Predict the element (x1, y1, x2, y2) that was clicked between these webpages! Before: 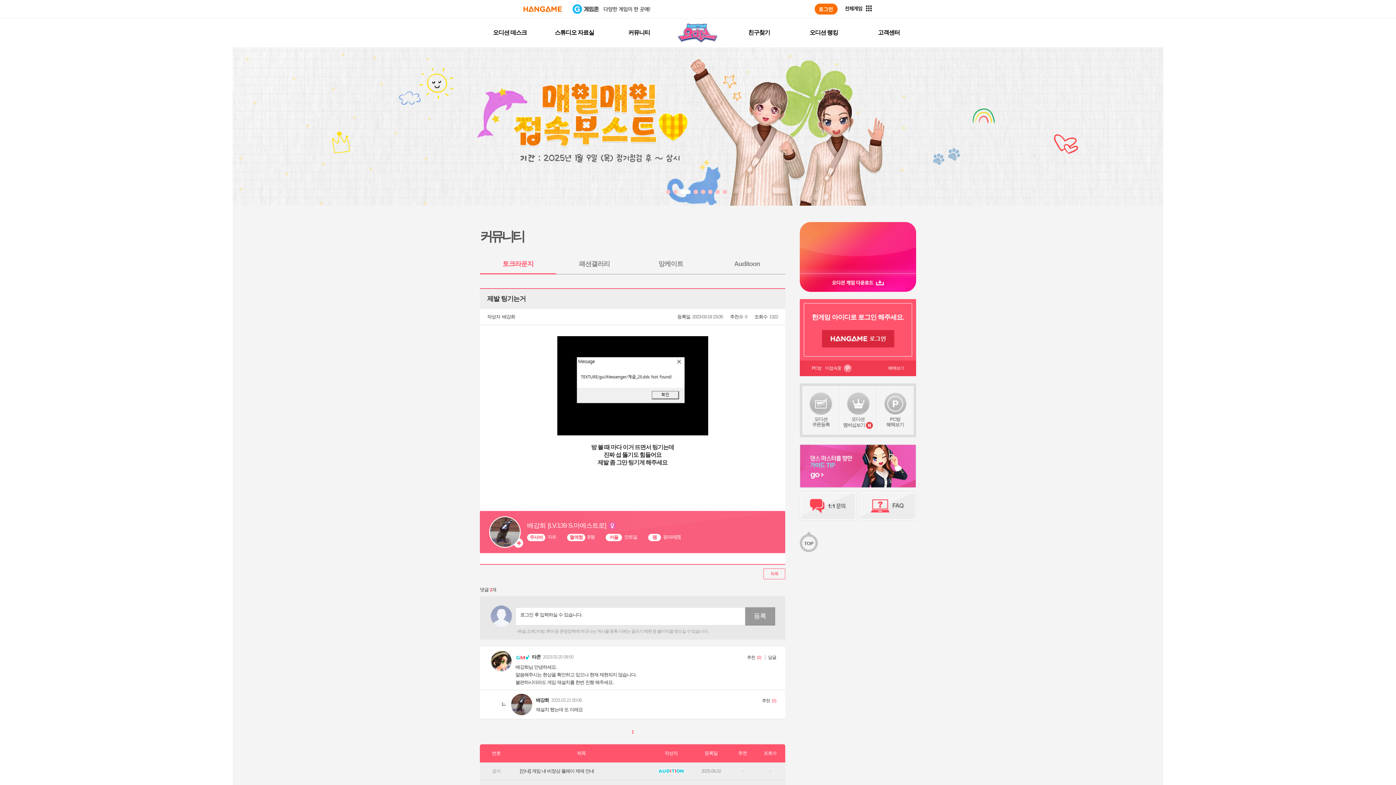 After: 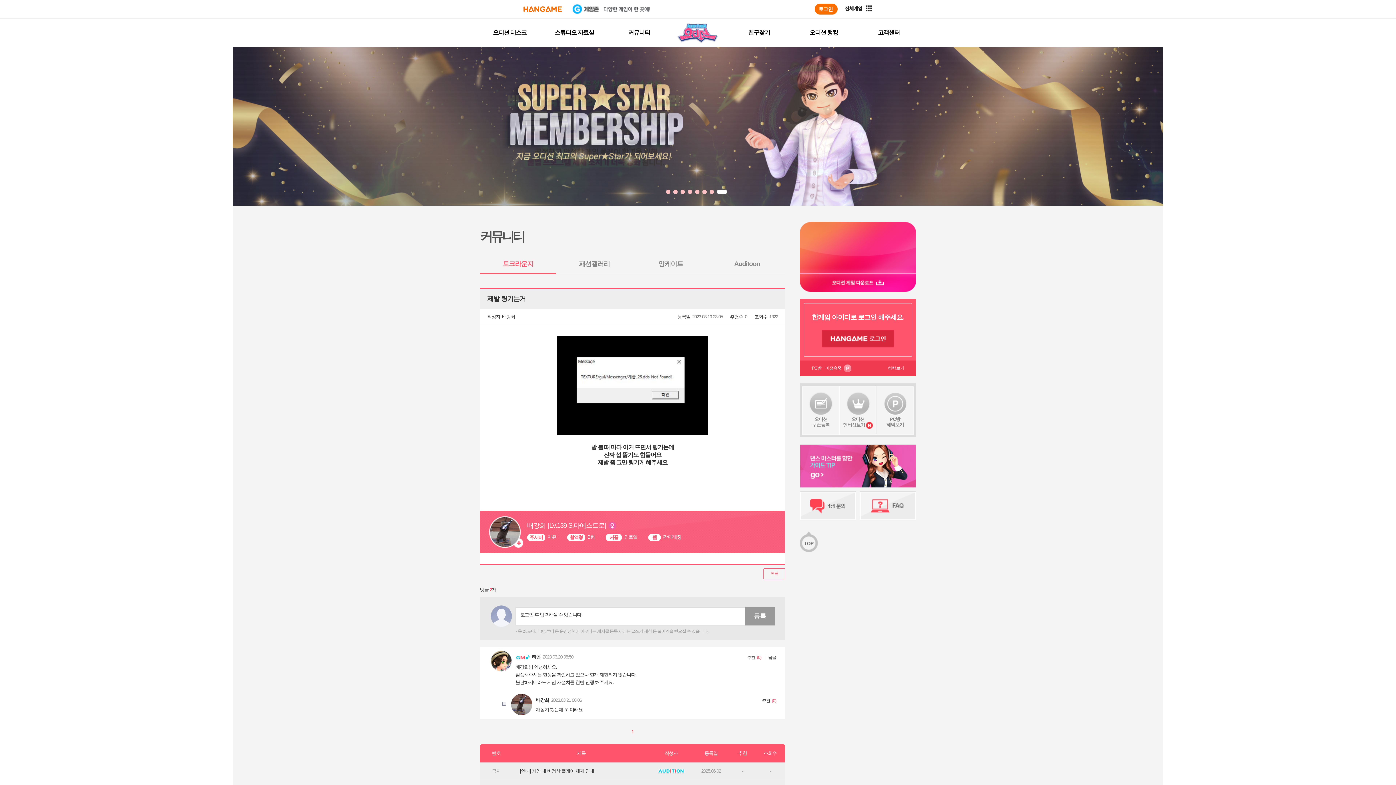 Action: bbox: (666, 189, 676, 194)